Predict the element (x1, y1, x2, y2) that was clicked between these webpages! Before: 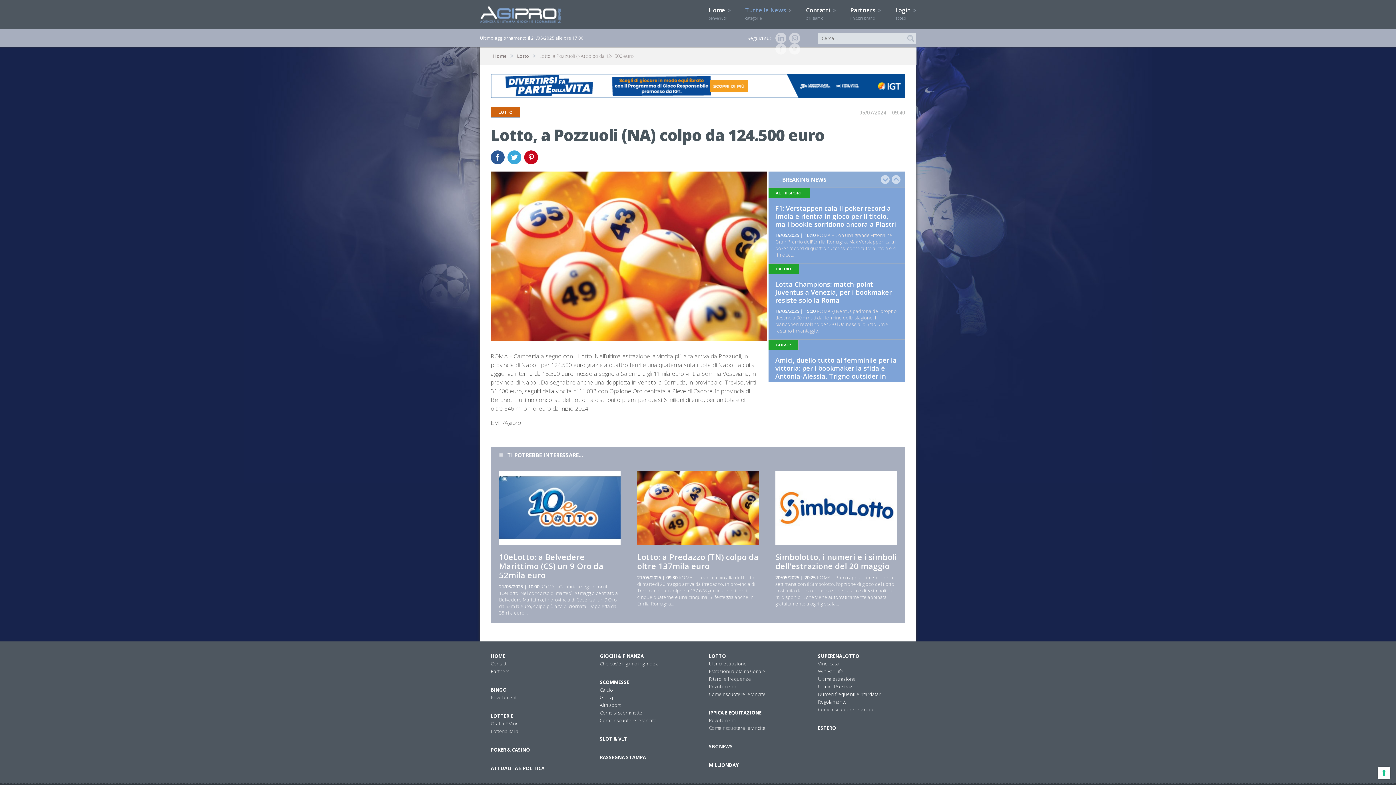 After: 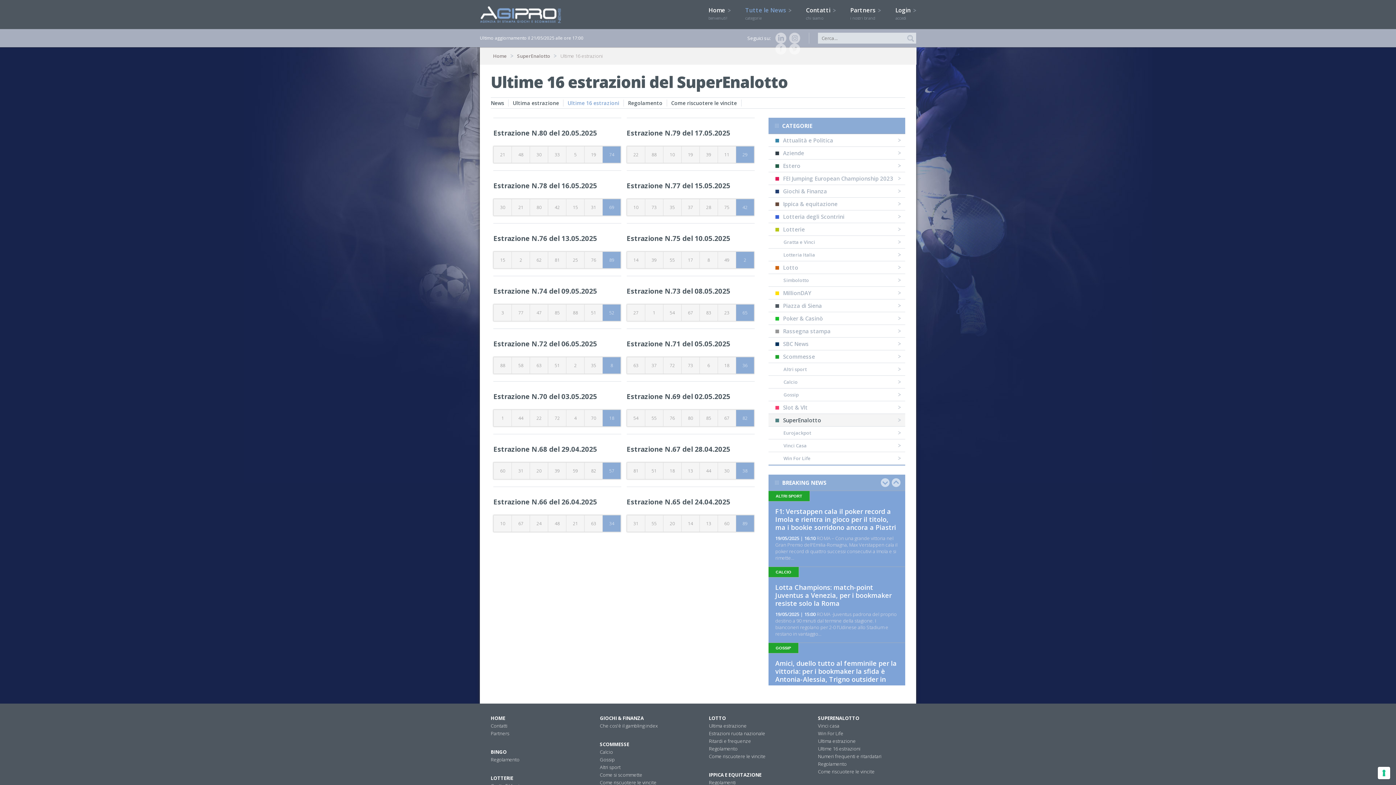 Action: bbox: (818, 683, 860, 690) label: Ultime 16 estrazioni